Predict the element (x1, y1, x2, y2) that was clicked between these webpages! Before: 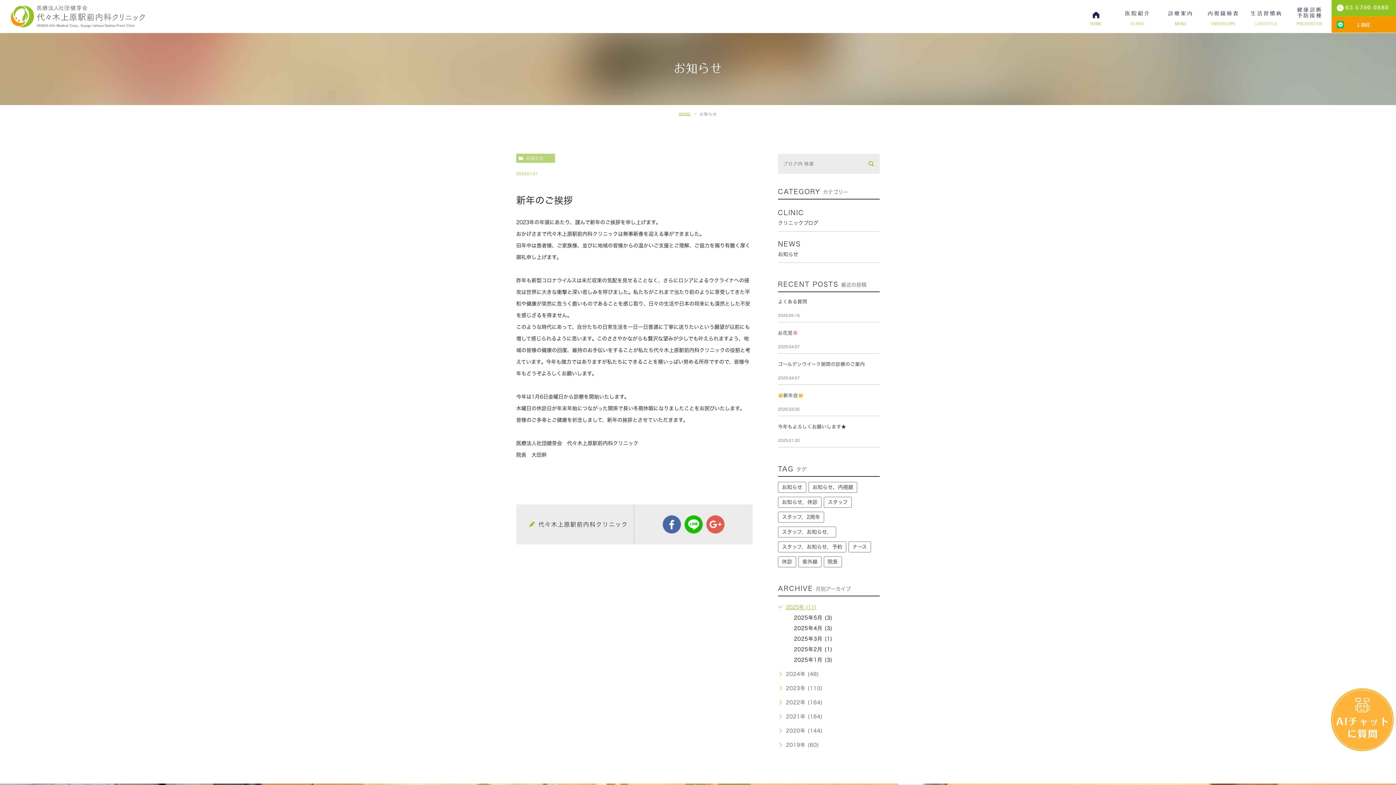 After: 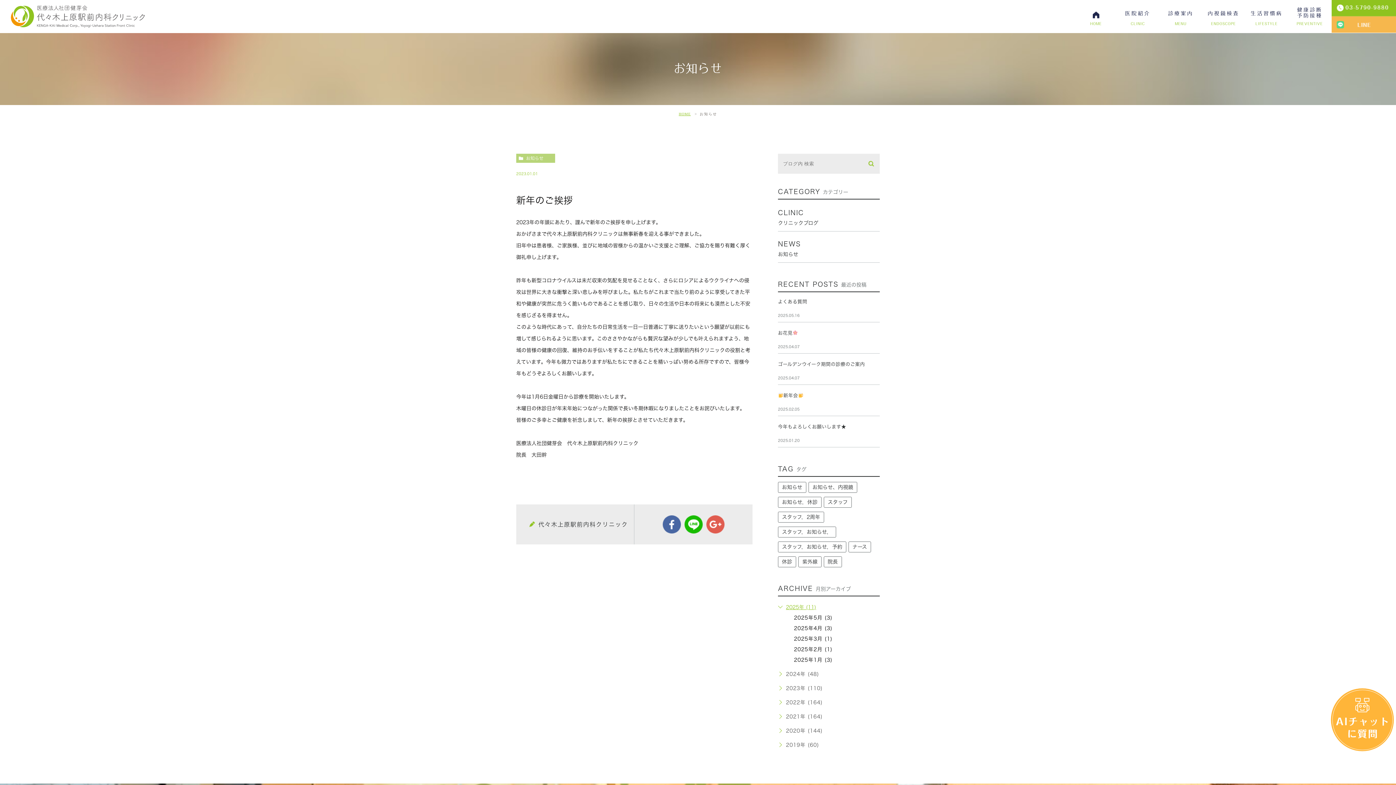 Action: bbox: (1332, 16, 1396, 32)